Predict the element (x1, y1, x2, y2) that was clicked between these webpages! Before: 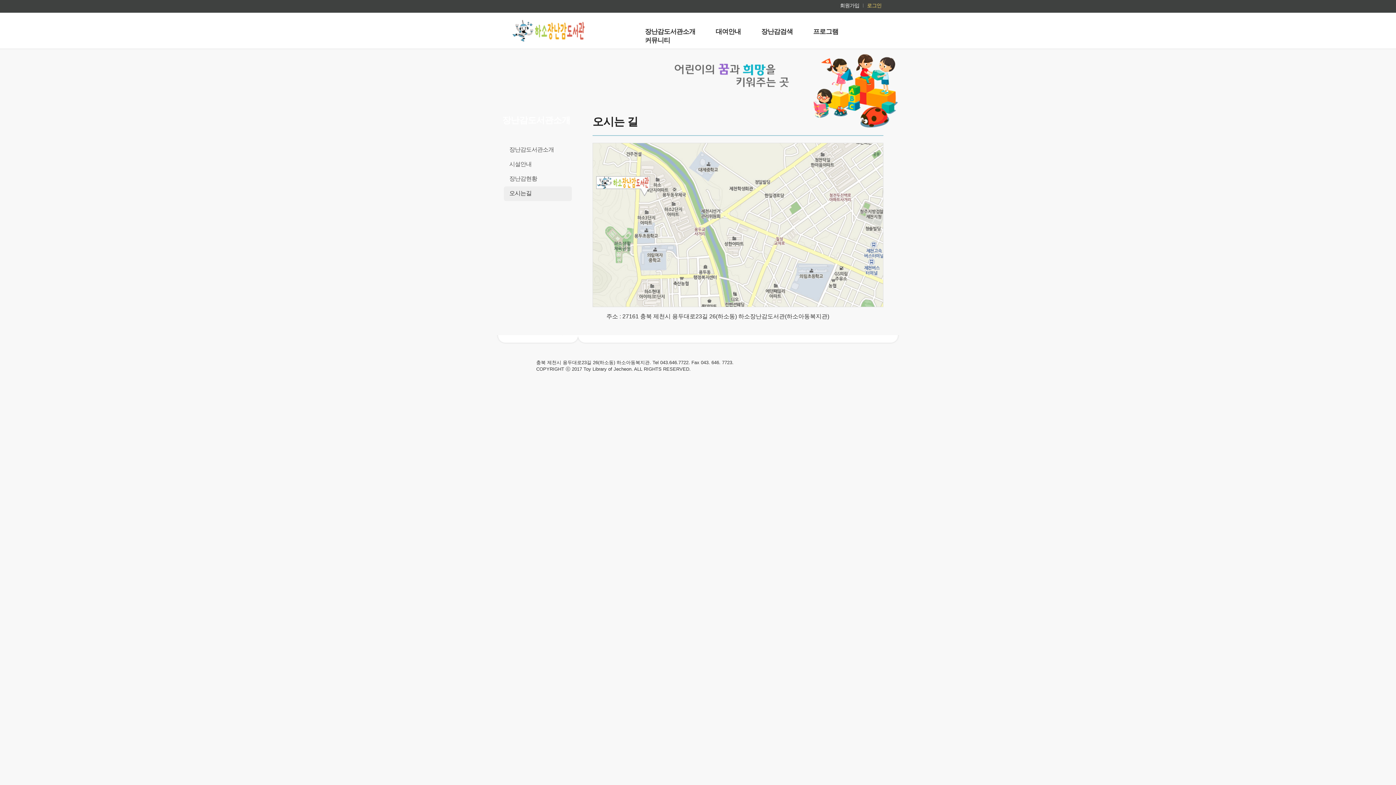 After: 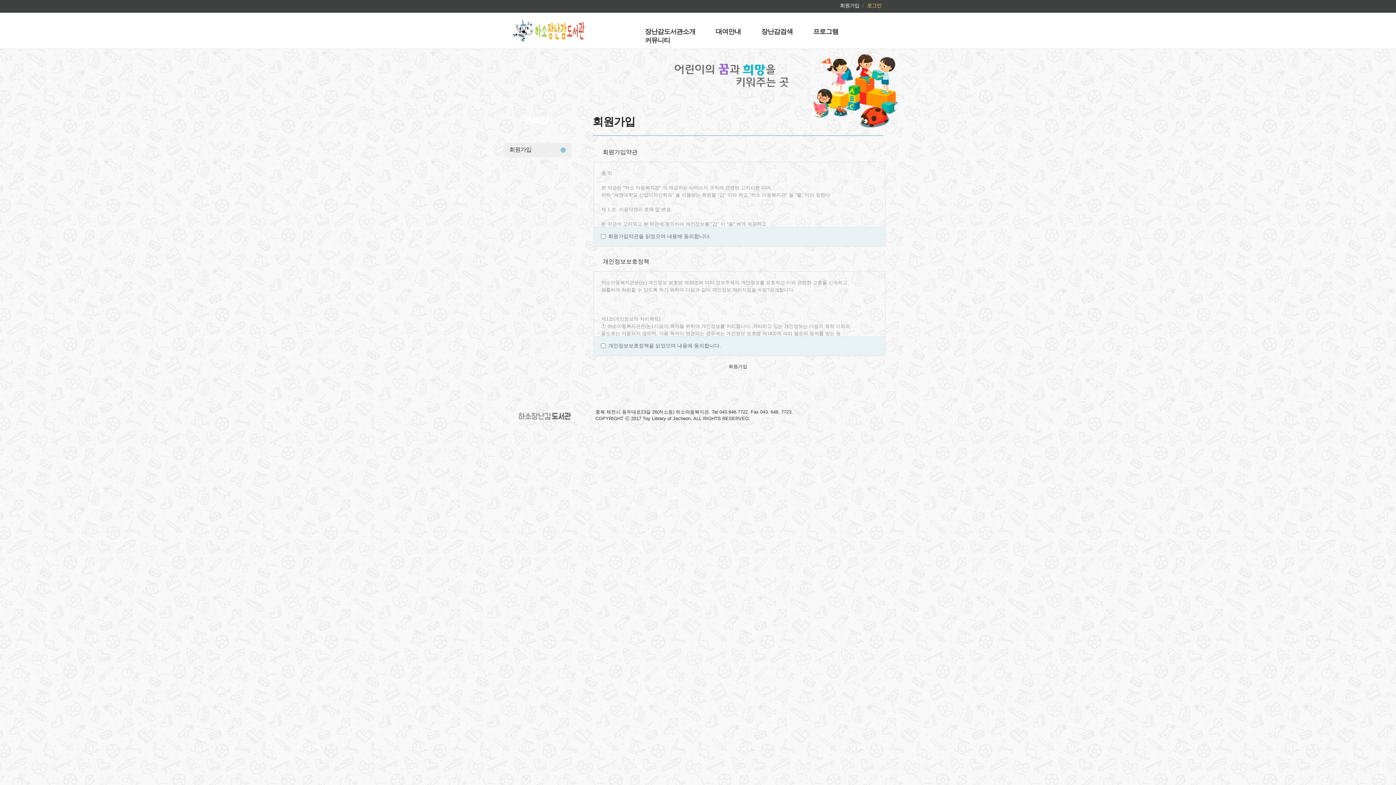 Action: bbox: (840, 2, 859, 8) label: 회원가입